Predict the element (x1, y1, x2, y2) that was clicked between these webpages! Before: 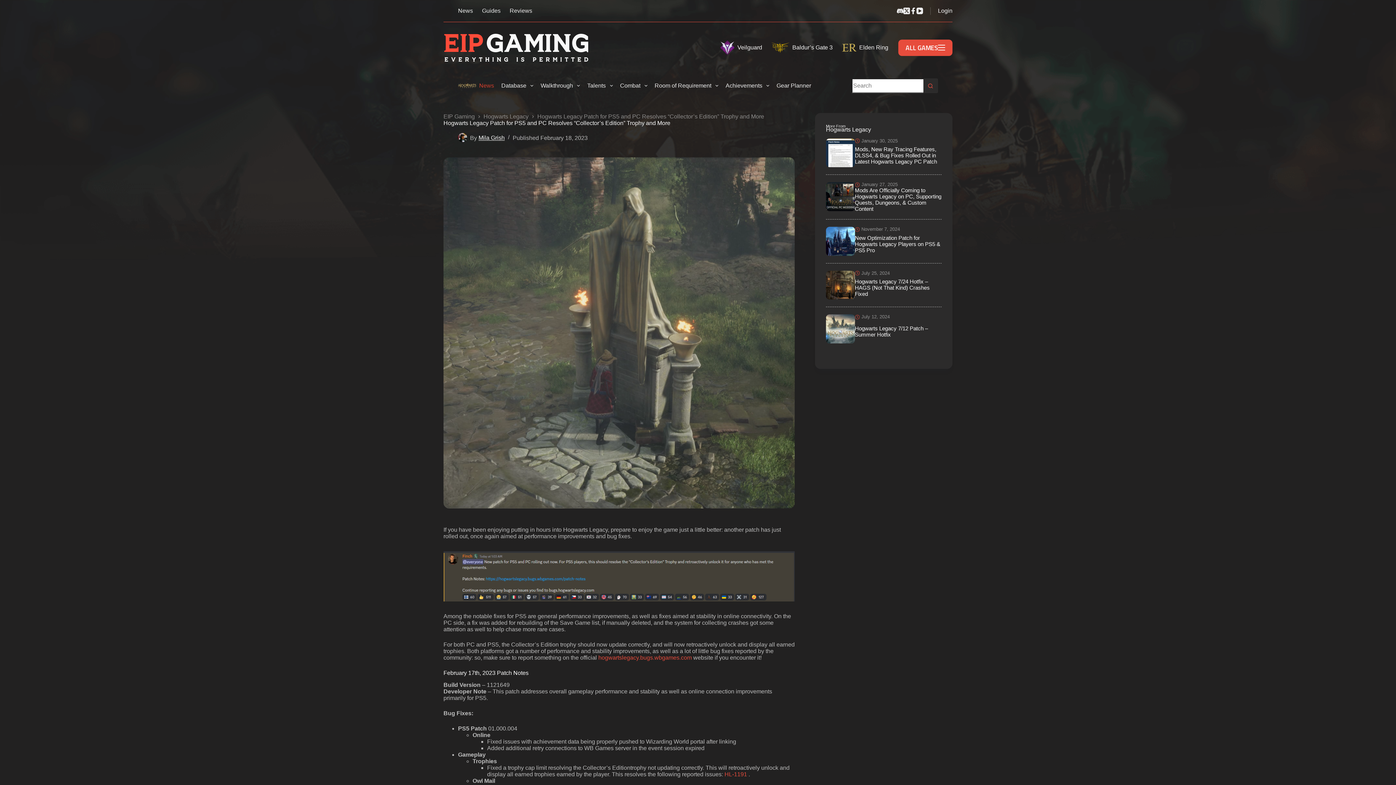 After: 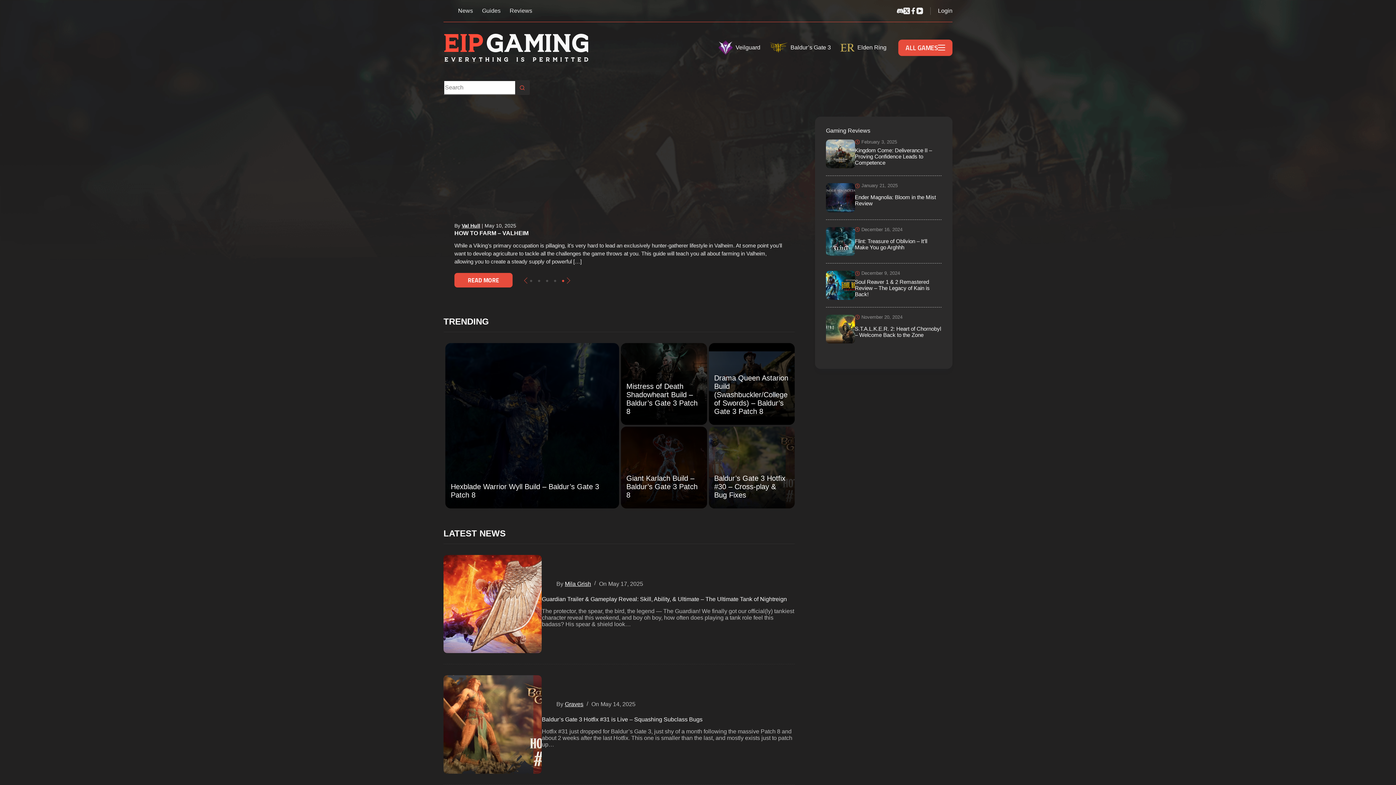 Action: bbox: (443, 113, 474, 119) label: EIP Gaming